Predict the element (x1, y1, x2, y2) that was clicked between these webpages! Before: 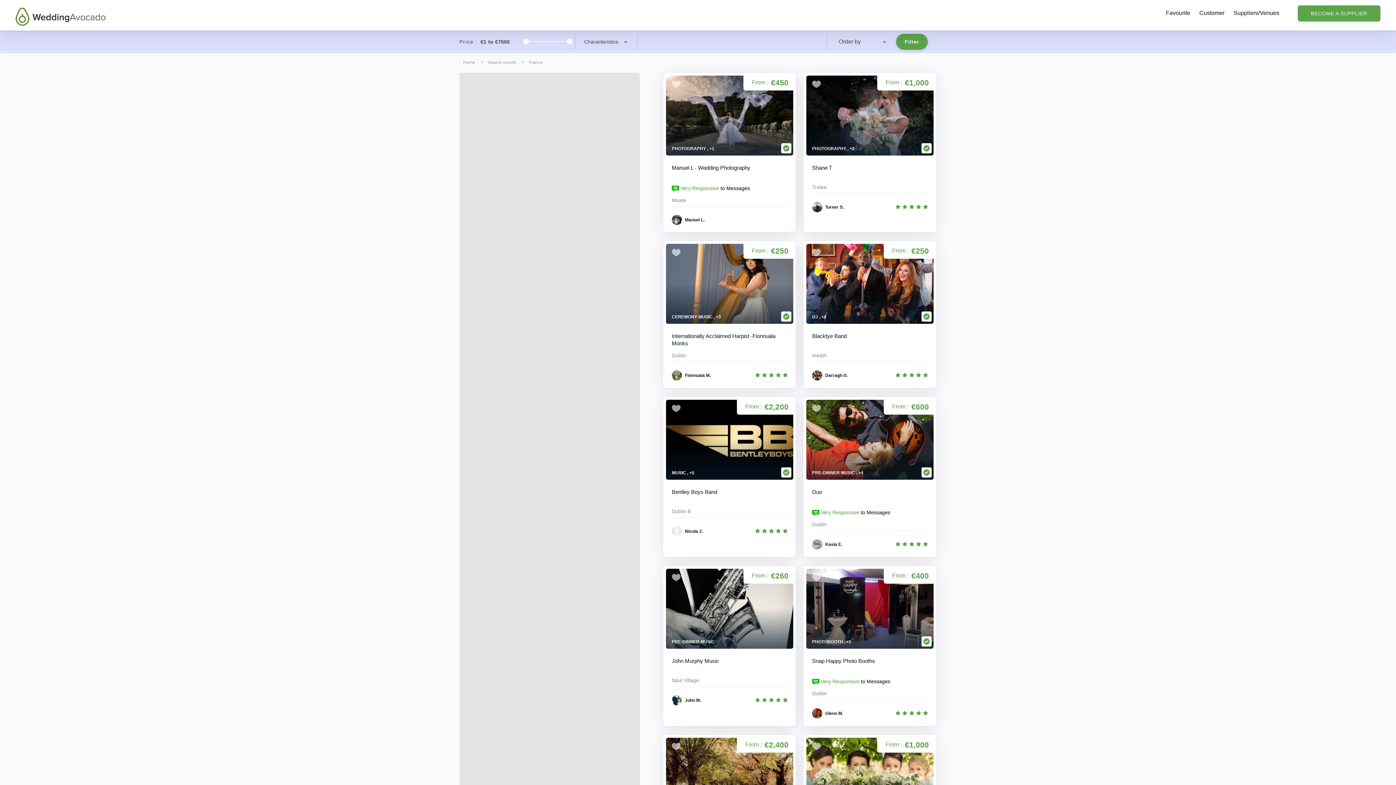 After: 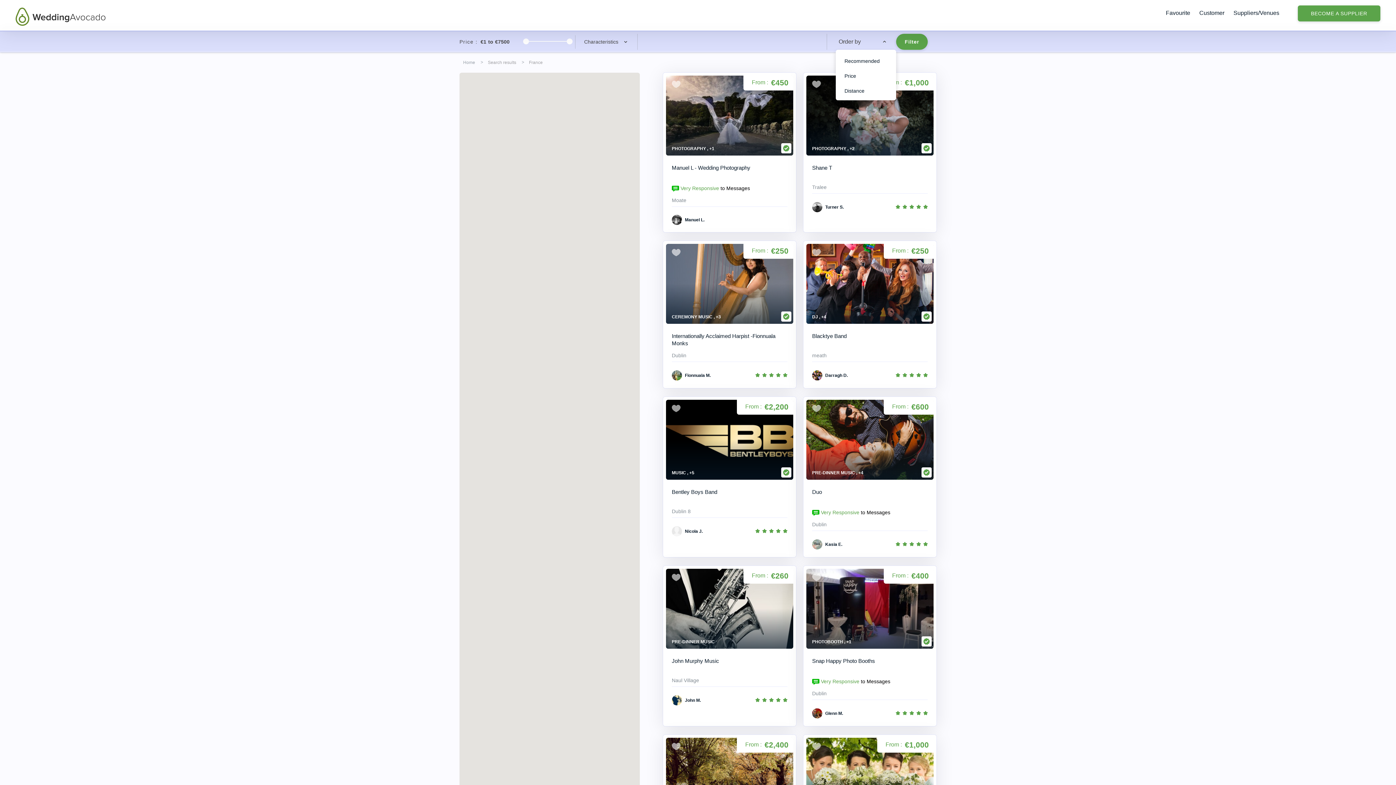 Action: label: Order by bbox: (838, 37, 887, 46)